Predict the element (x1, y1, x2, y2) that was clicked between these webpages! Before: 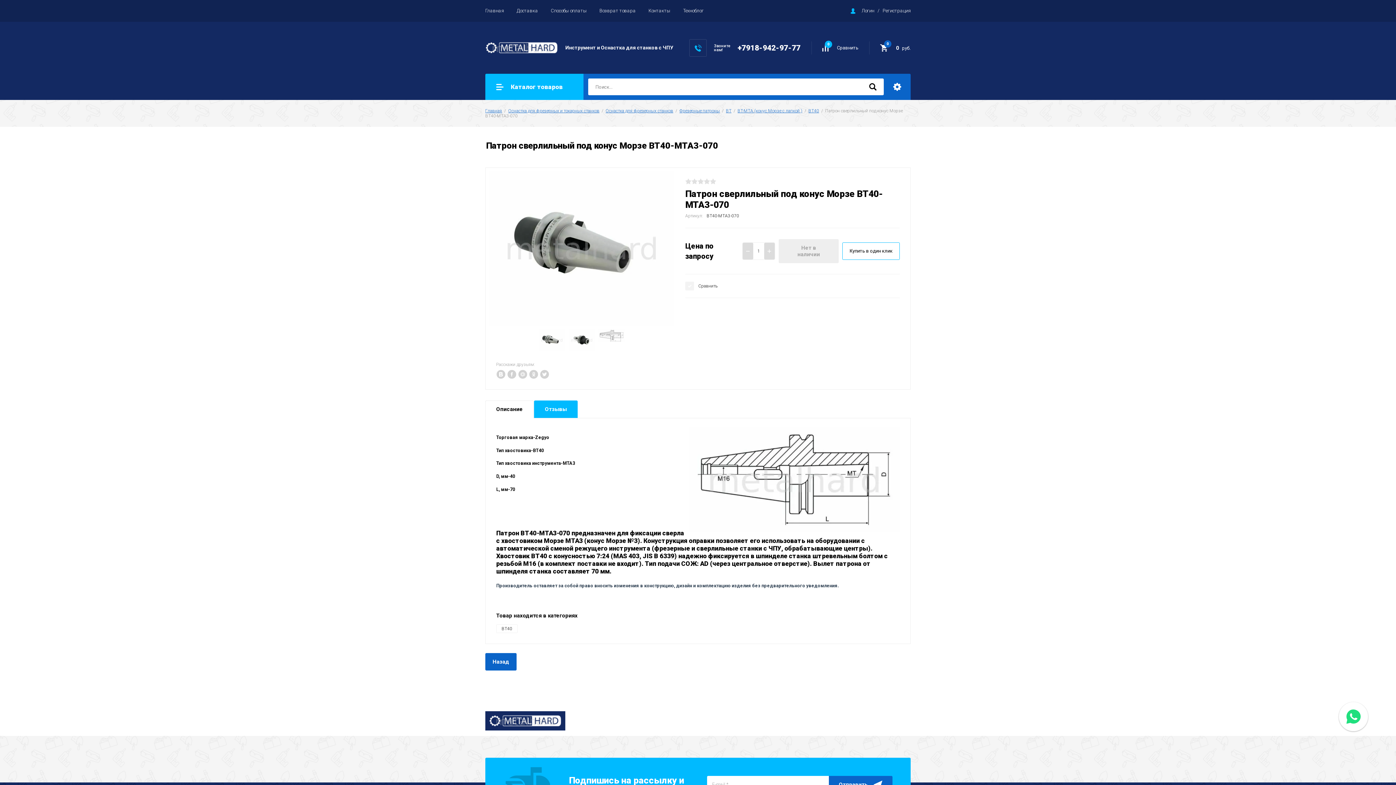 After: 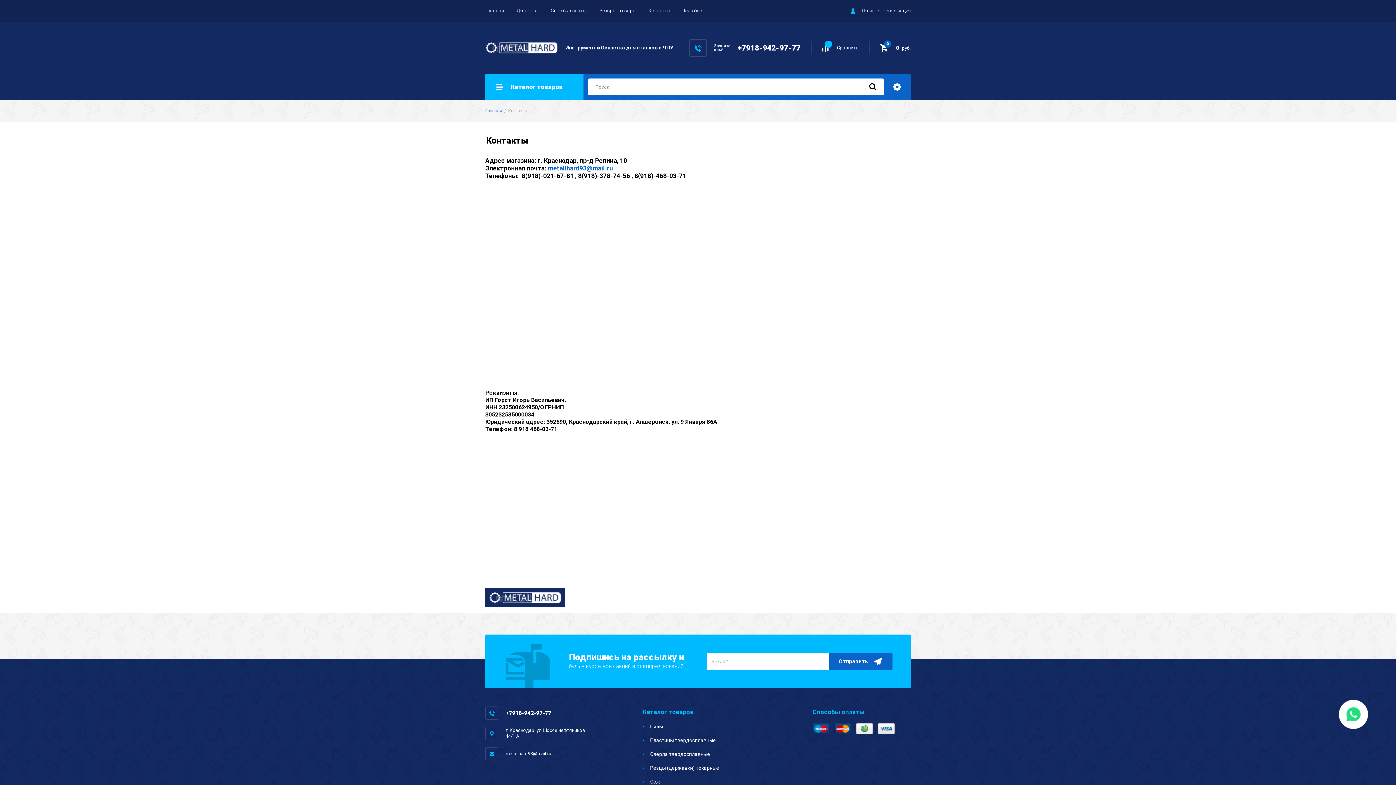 Action: label: Контакты bbox: (648, 8, 670, 13)